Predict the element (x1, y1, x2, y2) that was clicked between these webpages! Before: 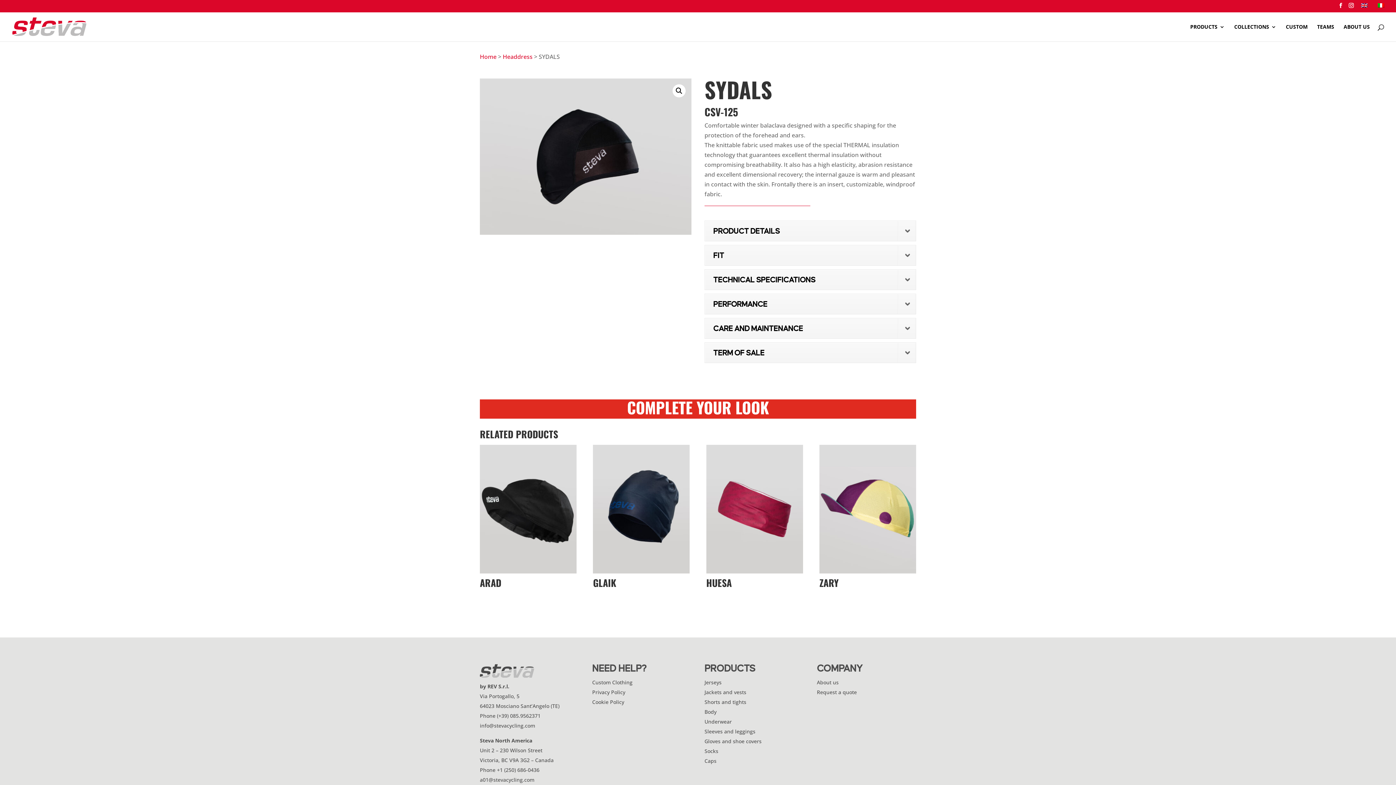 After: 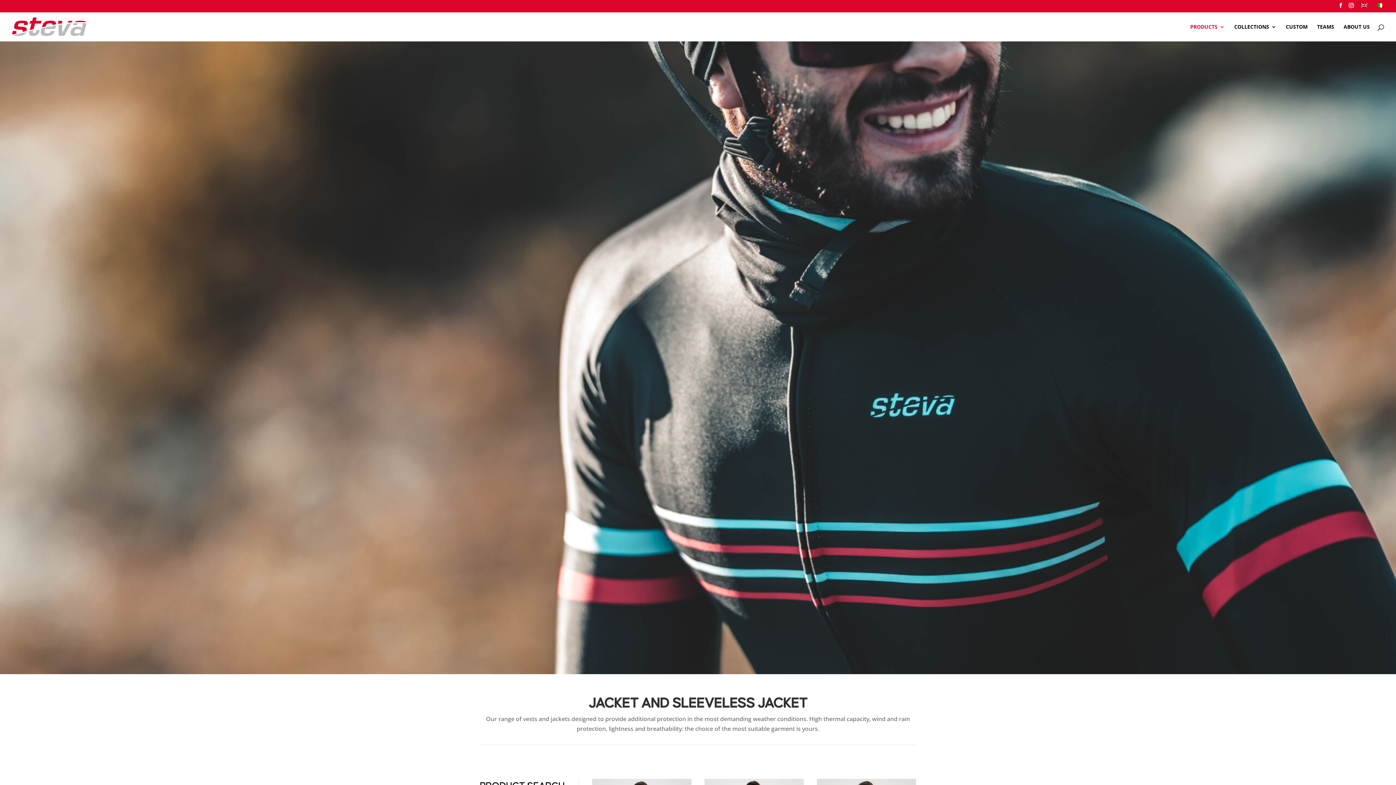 Action: bbox: (704, 689, 746, 696) label: Jackets and vests